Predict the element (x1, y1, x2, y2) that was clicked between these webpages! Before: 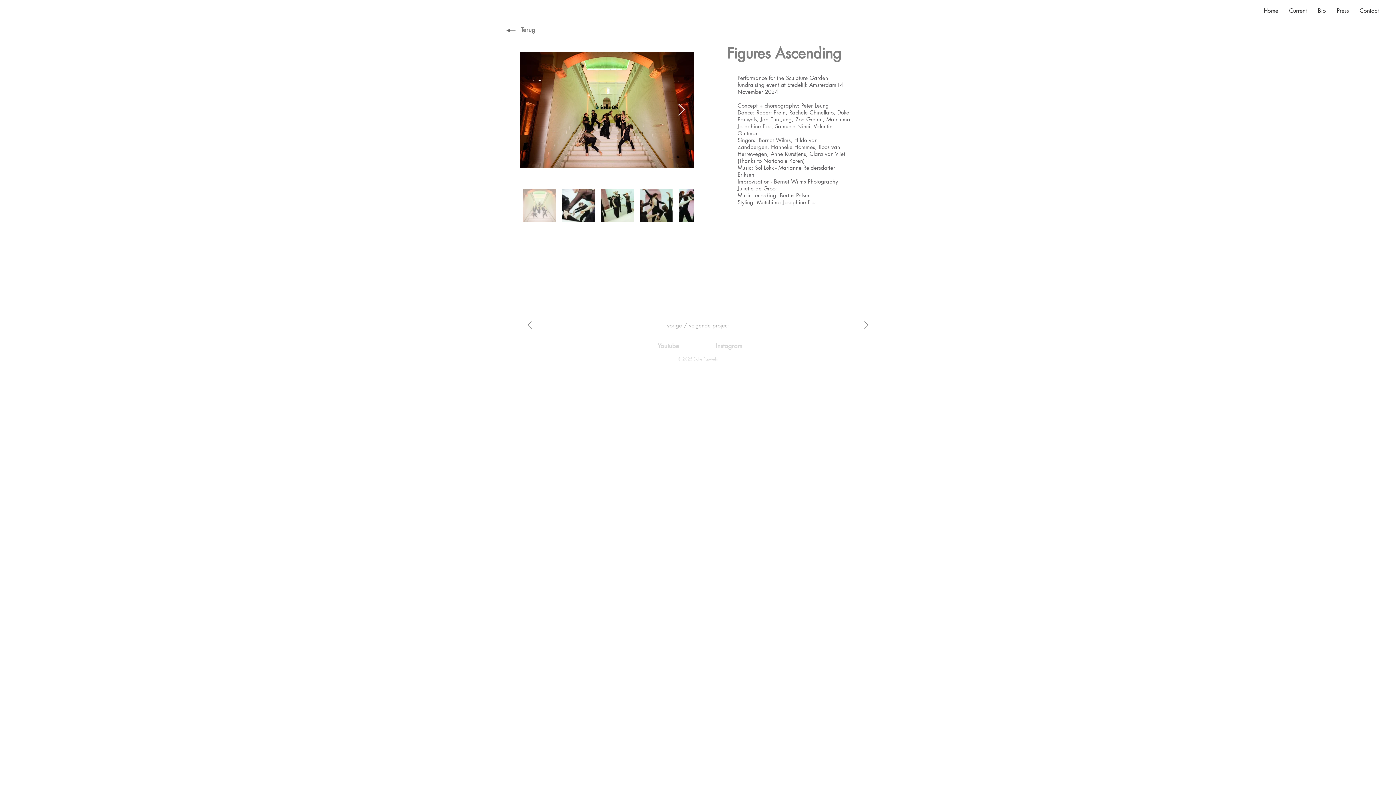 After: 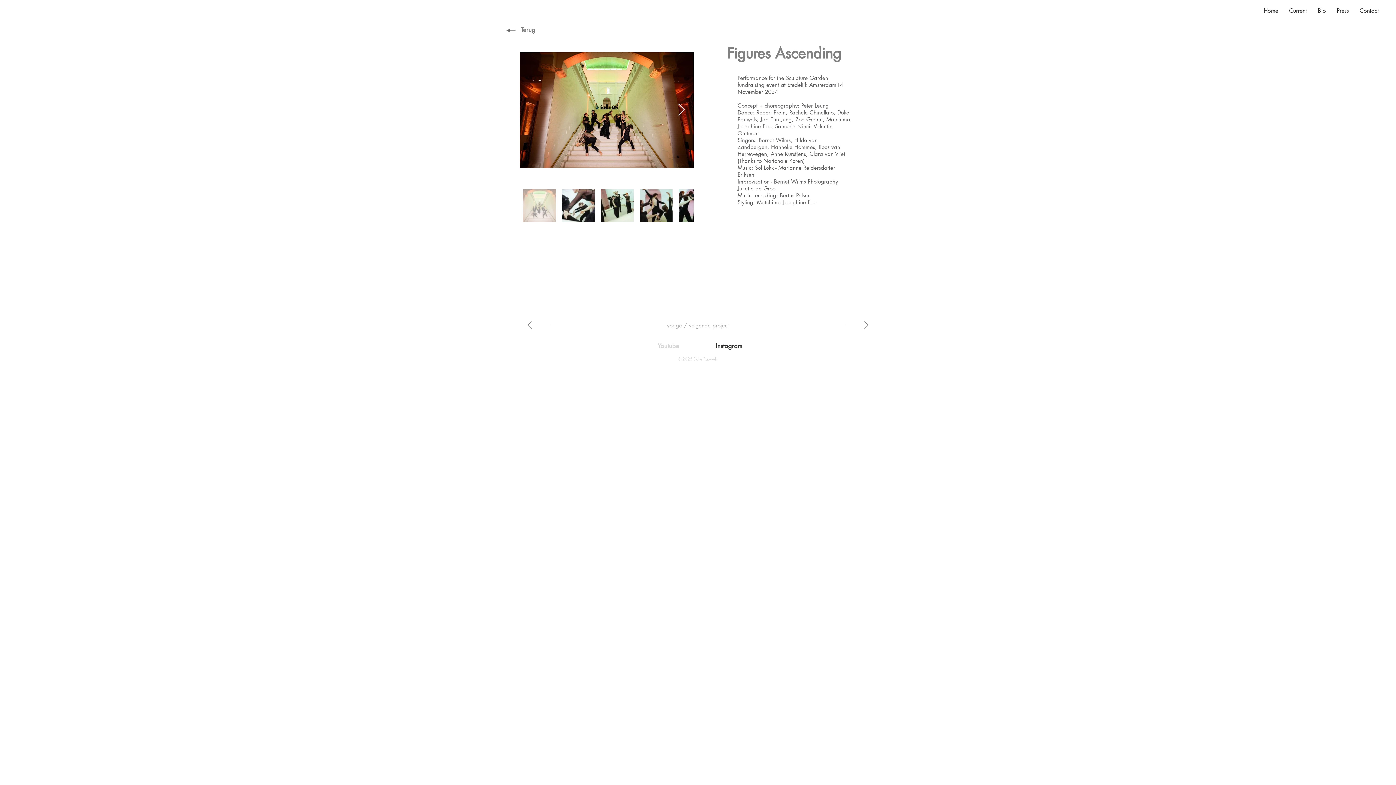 Action: label: Instagram bbox: (710, 340, 748, 351)